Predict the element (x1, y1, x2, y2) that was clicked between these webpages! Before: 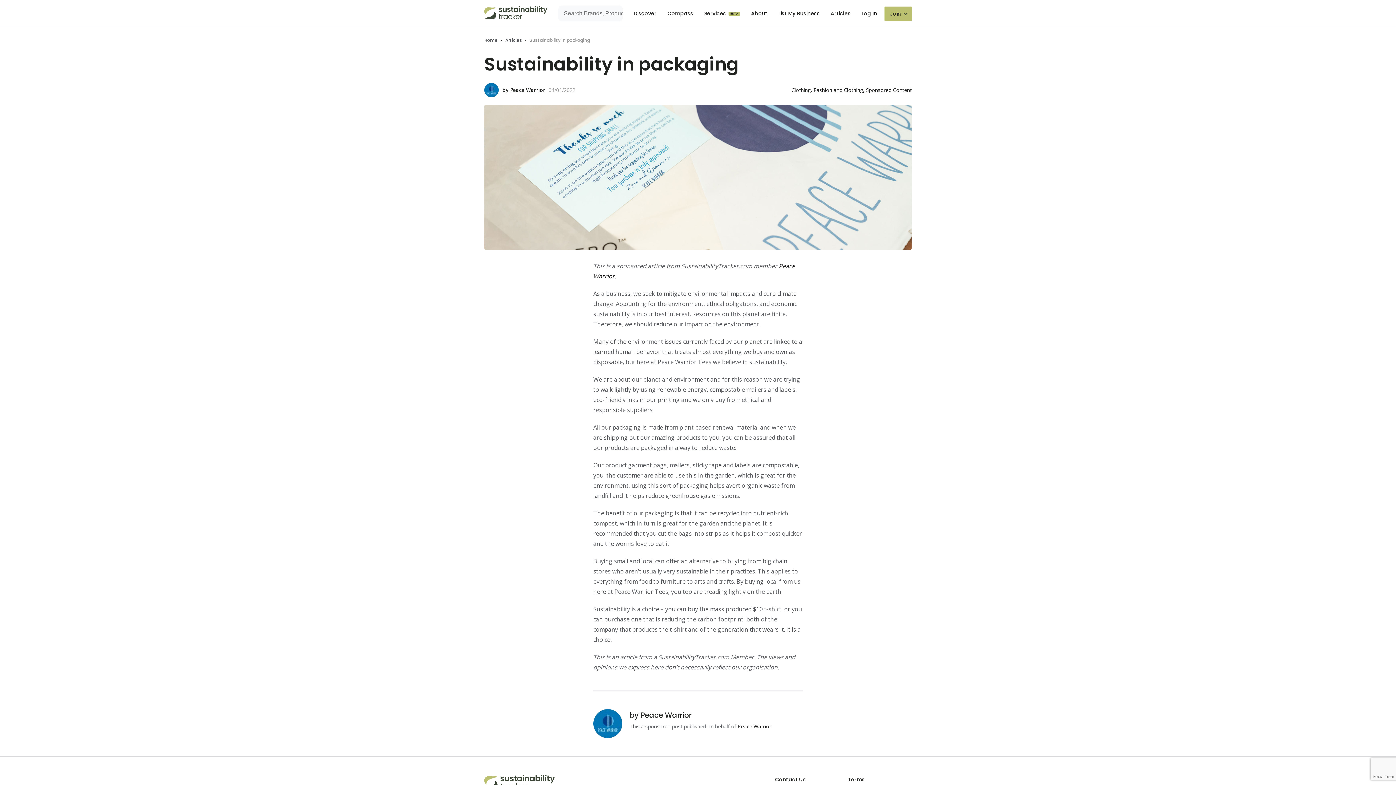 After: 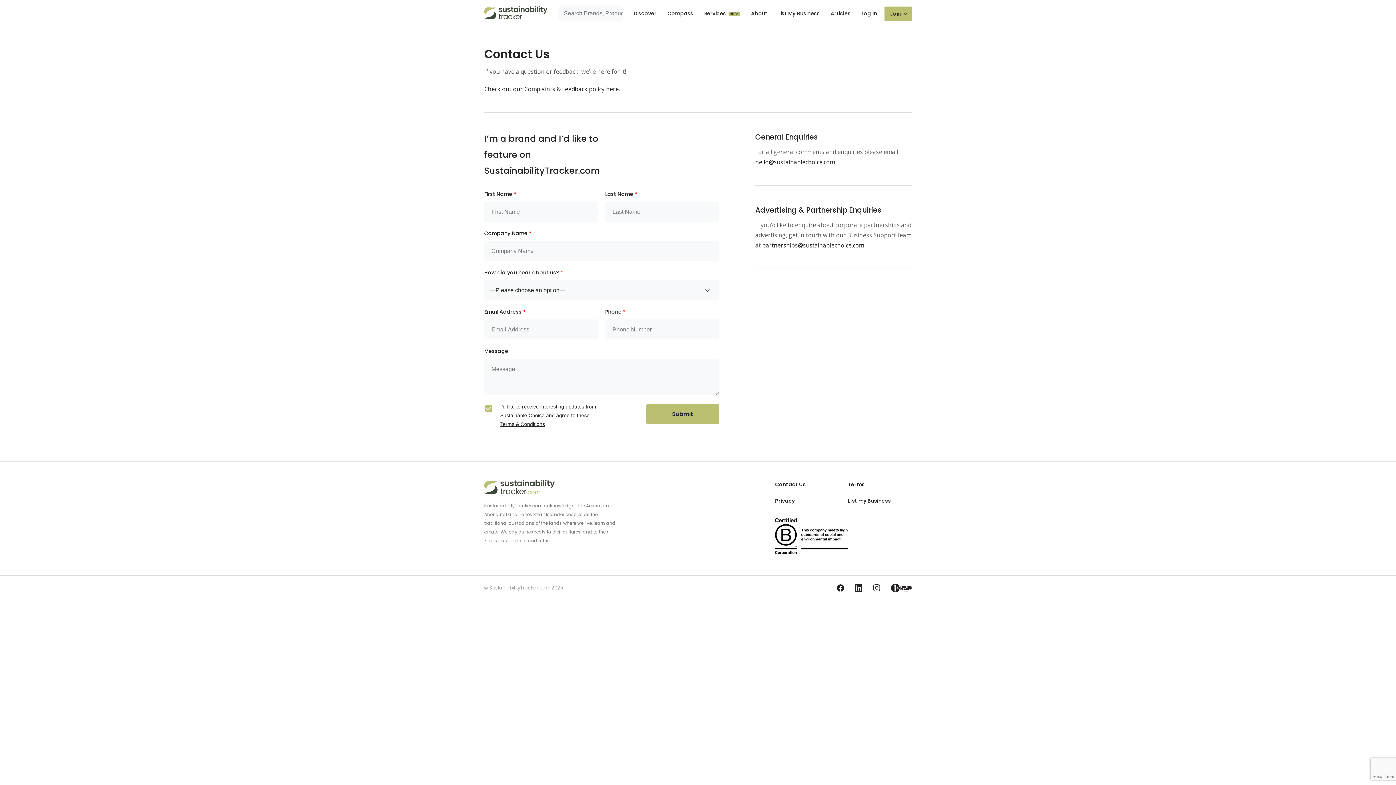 Action: label: Contact Us bbox: (775, 776, 805, 783)